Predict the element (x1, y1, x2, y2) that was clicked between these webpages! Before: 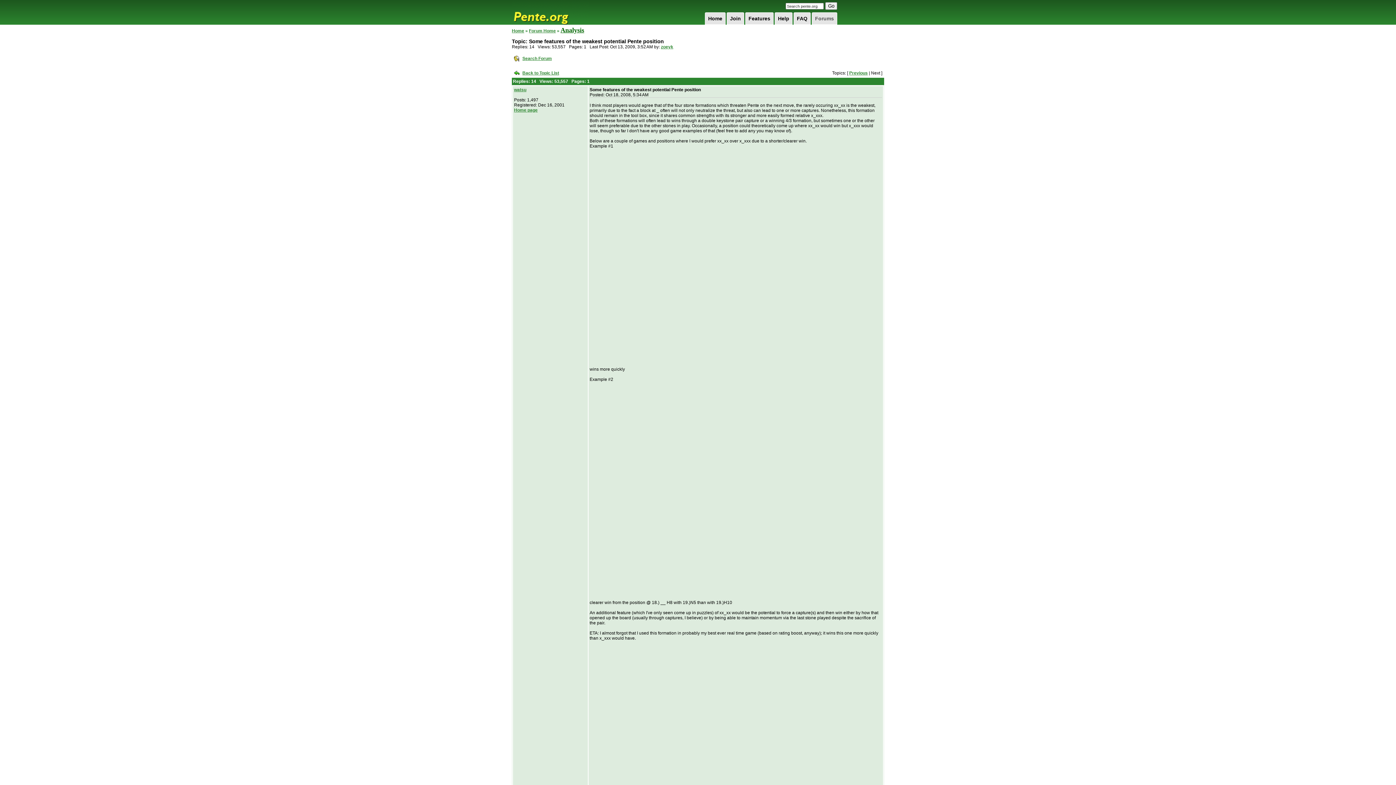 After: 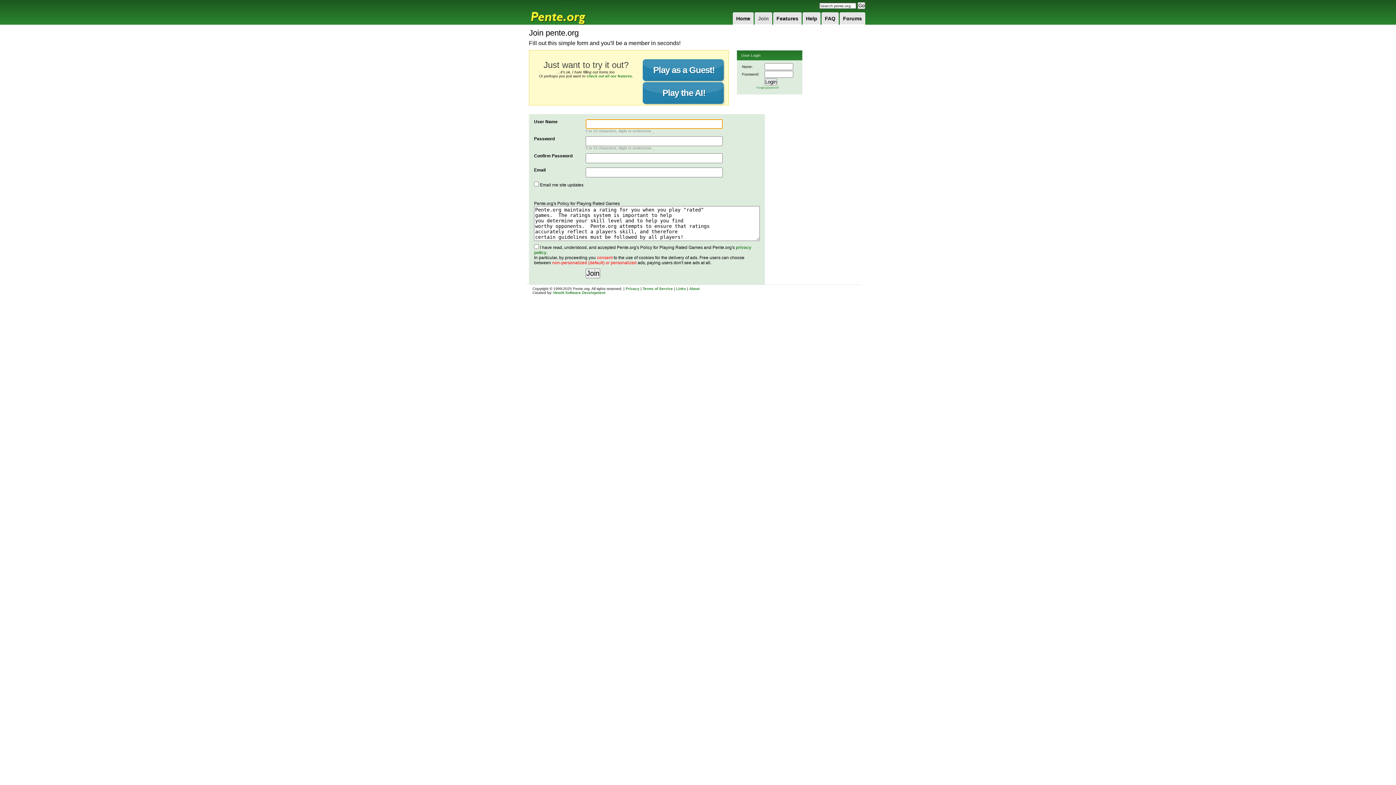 Action: label: Join bbox: (727, 15, 744, 21)